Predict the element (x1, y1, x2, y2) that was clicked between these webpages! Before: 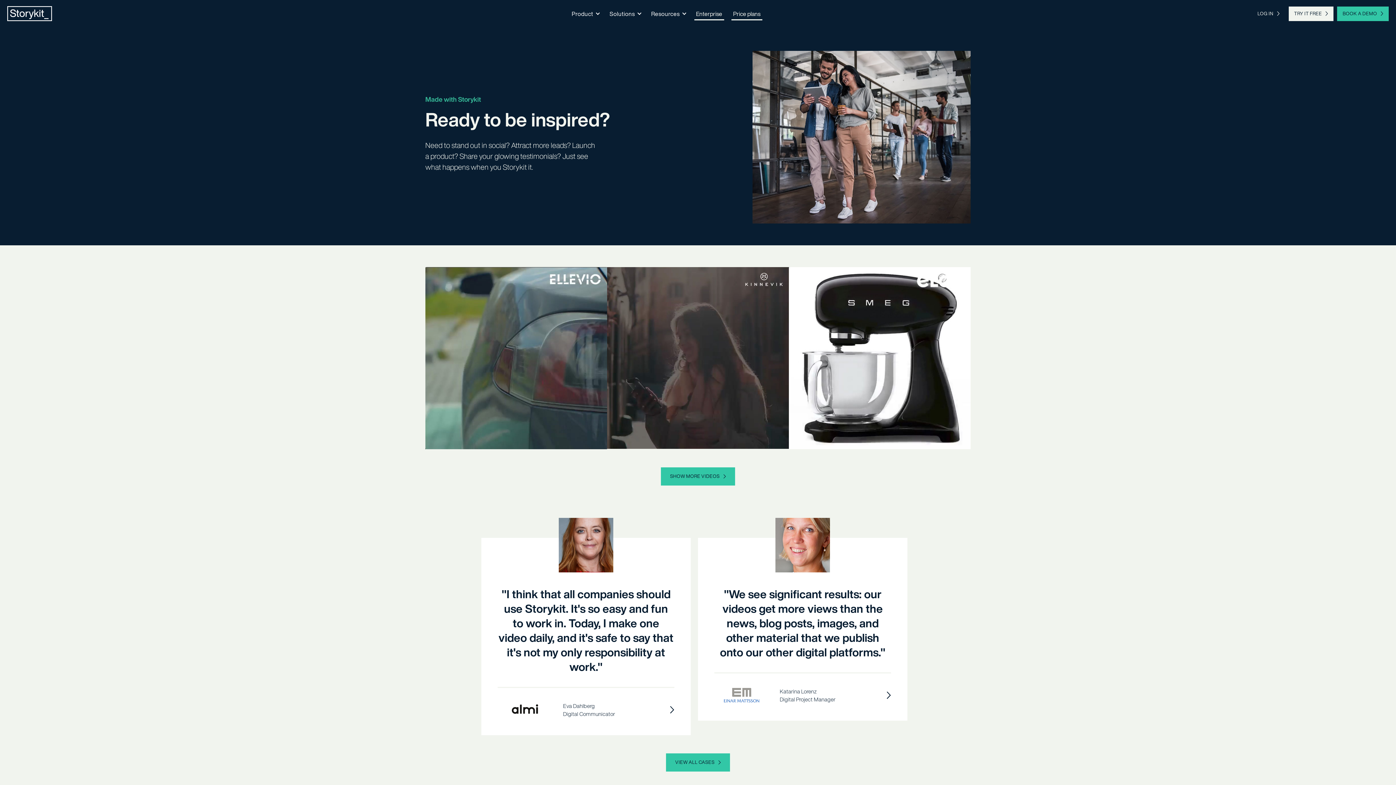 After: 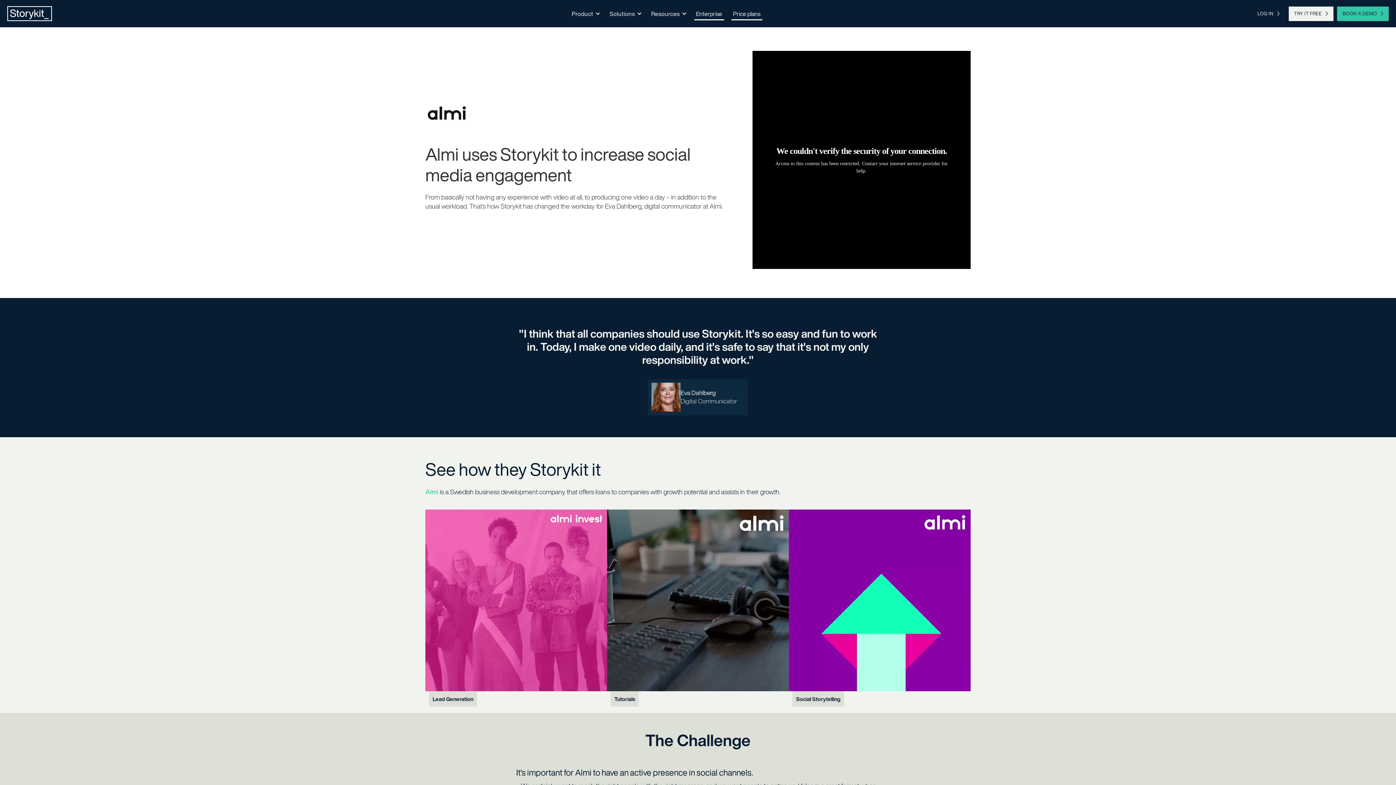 Action: bbox: (662, 695, 674, 724)